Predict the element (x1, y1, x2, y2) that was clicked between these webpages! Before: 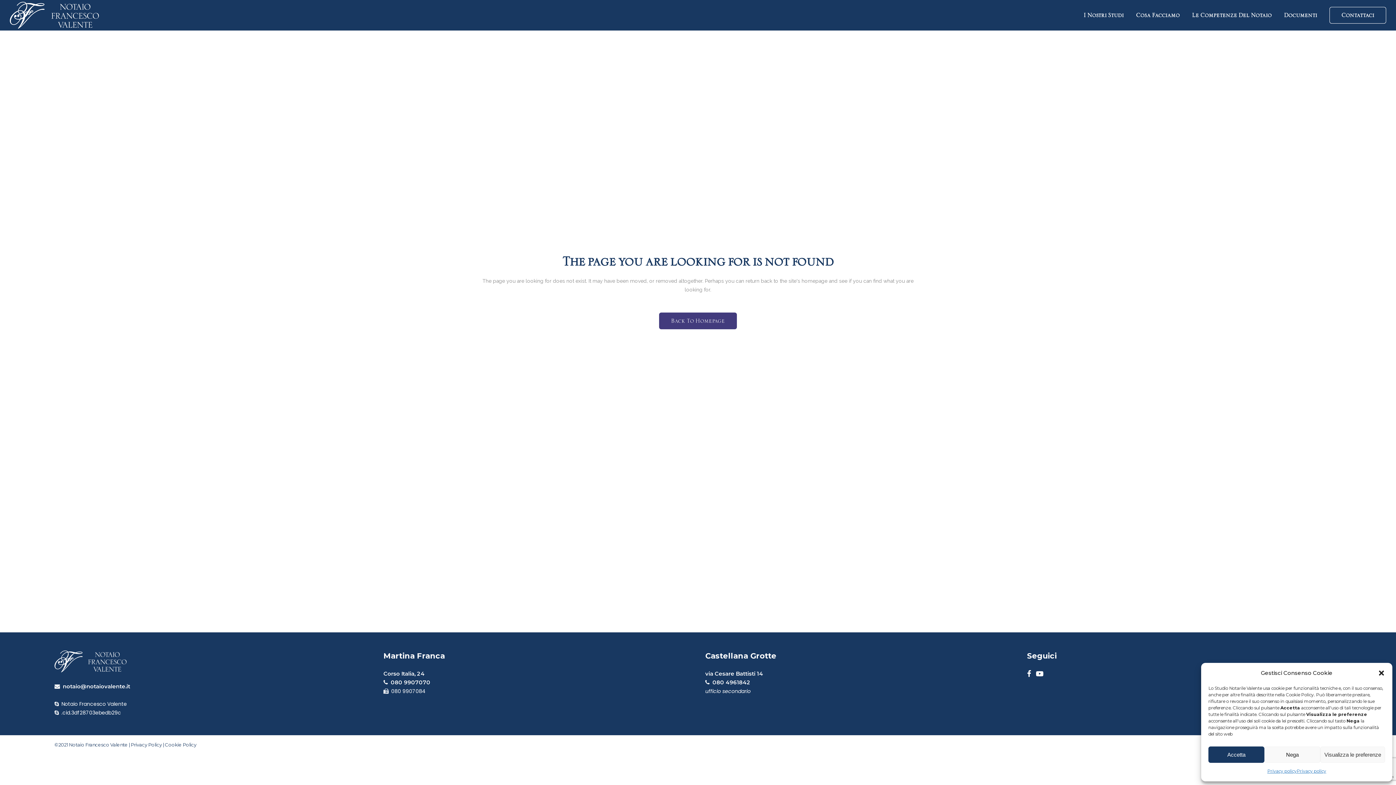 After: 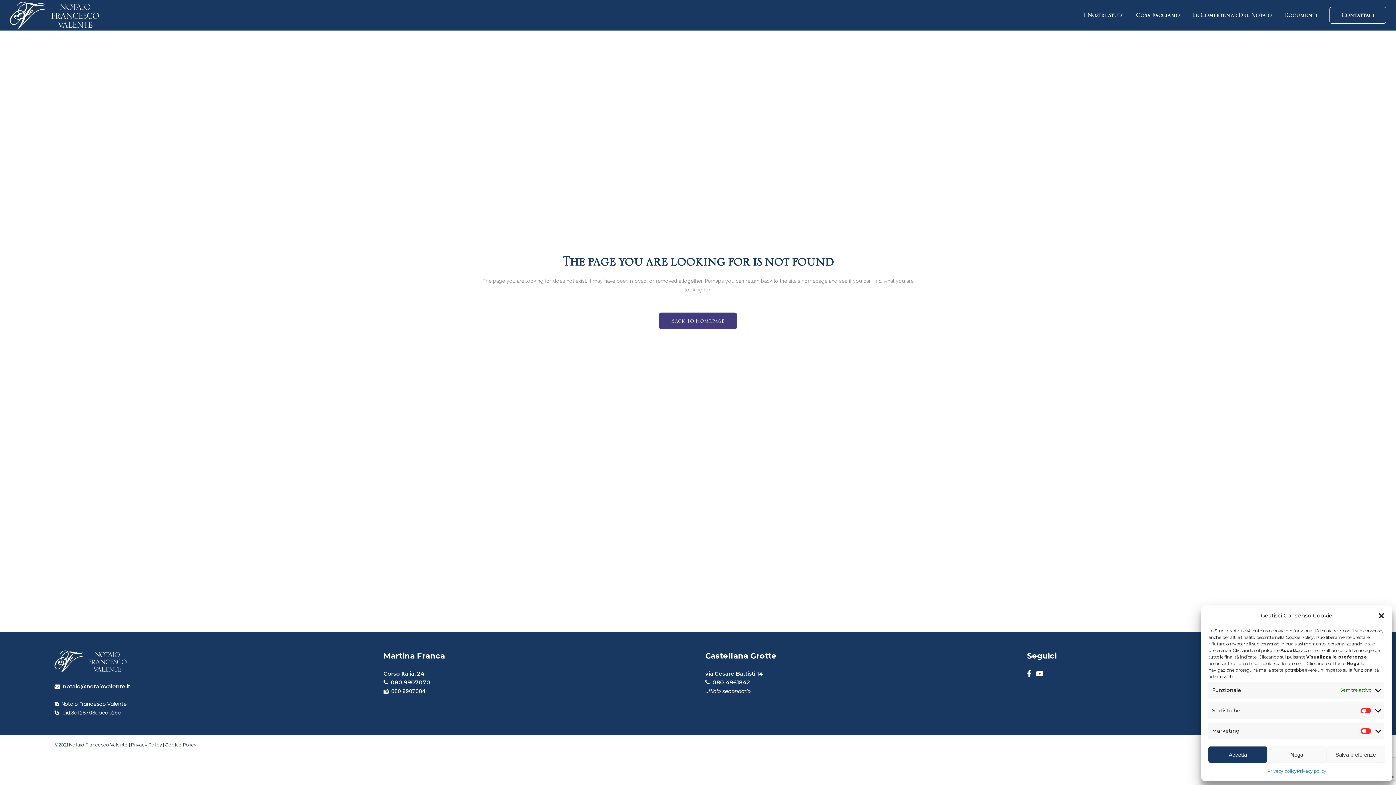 Action: bbox: (1320, 746, 1385, 763) label: Visualizza le preferenze